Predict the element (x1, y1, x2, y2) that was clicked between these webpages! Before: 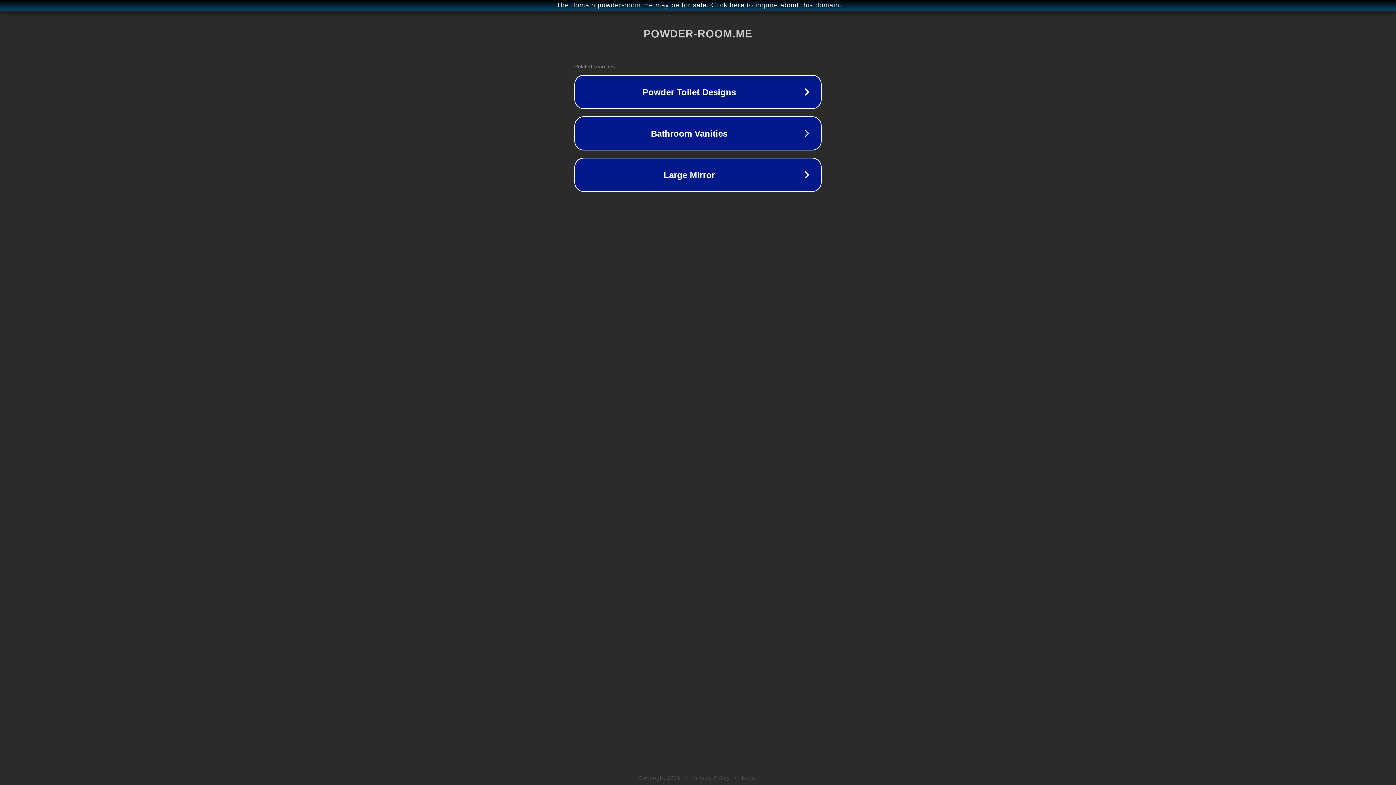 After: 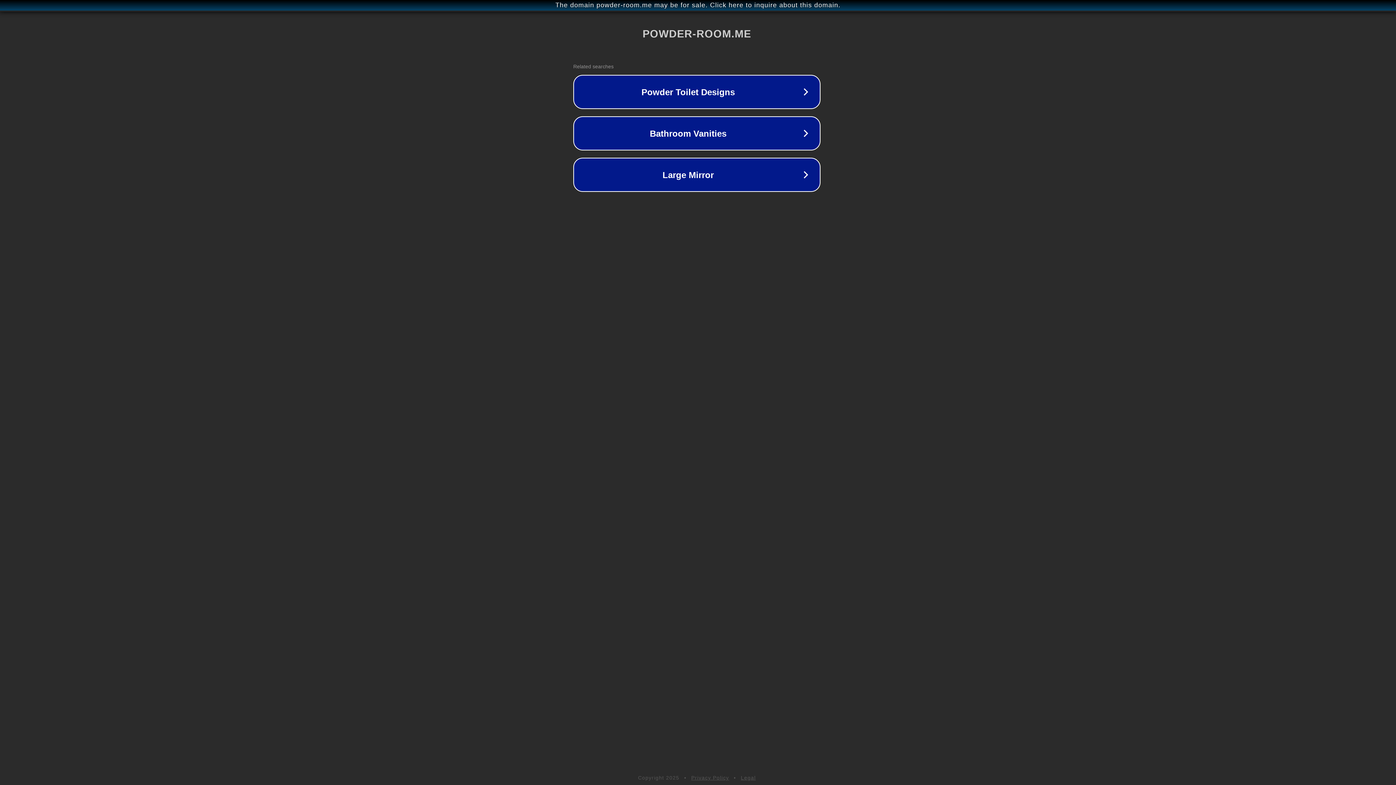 Action: label: The domain powder-room.me may be for sale. Click here to inquire about this domain. bbox: (1, 1, 1397, 9)